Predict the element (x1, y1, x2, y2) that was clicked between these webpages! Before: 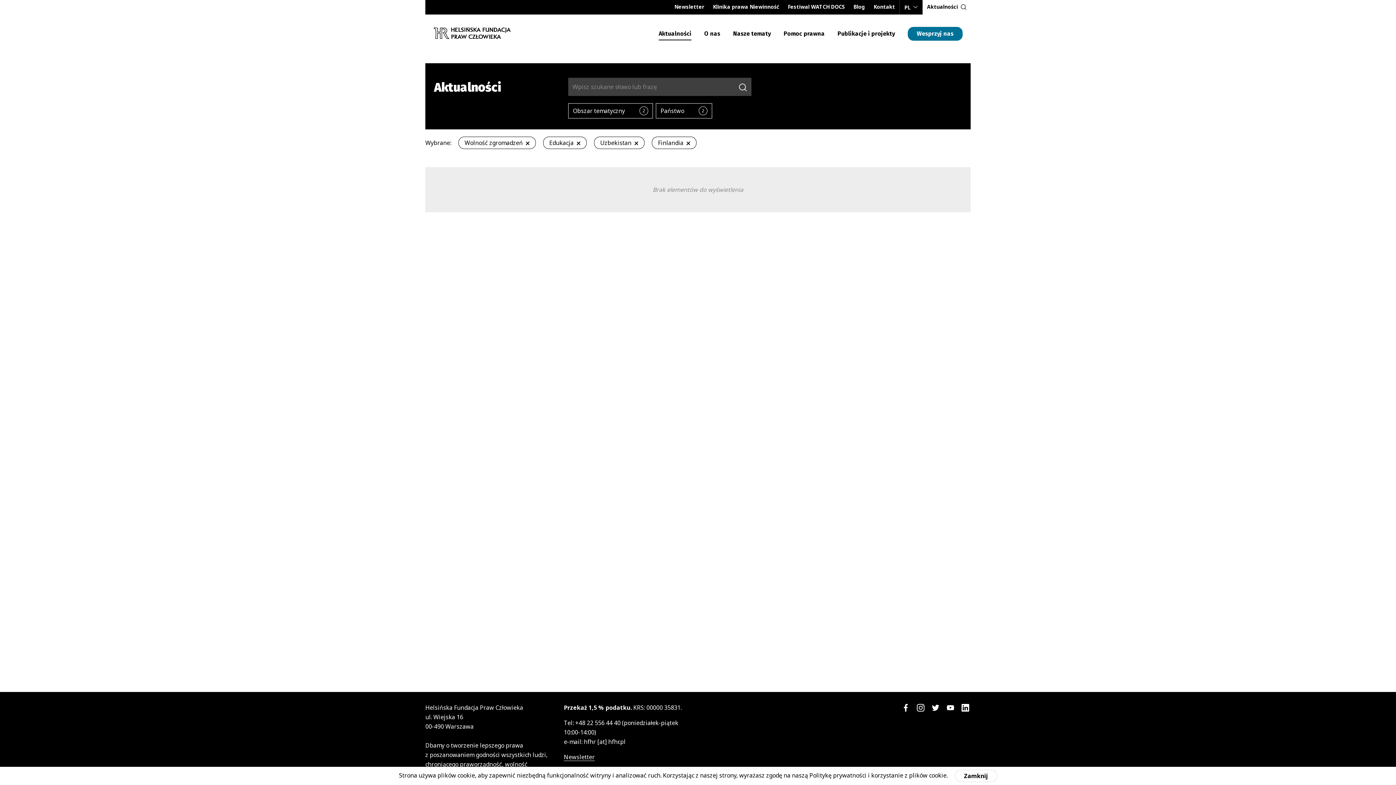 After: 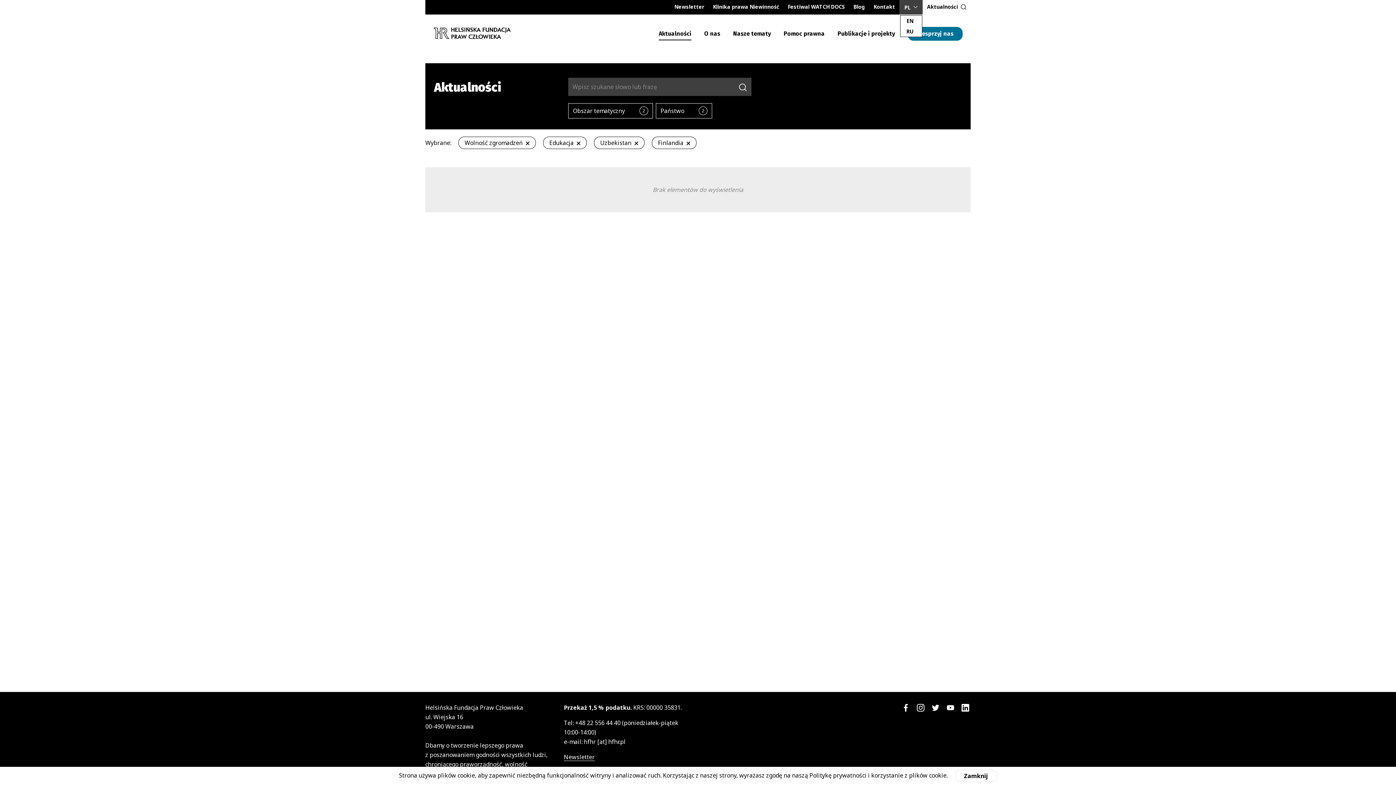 Action: bbox: (900, 0, 922, 14) label: PL